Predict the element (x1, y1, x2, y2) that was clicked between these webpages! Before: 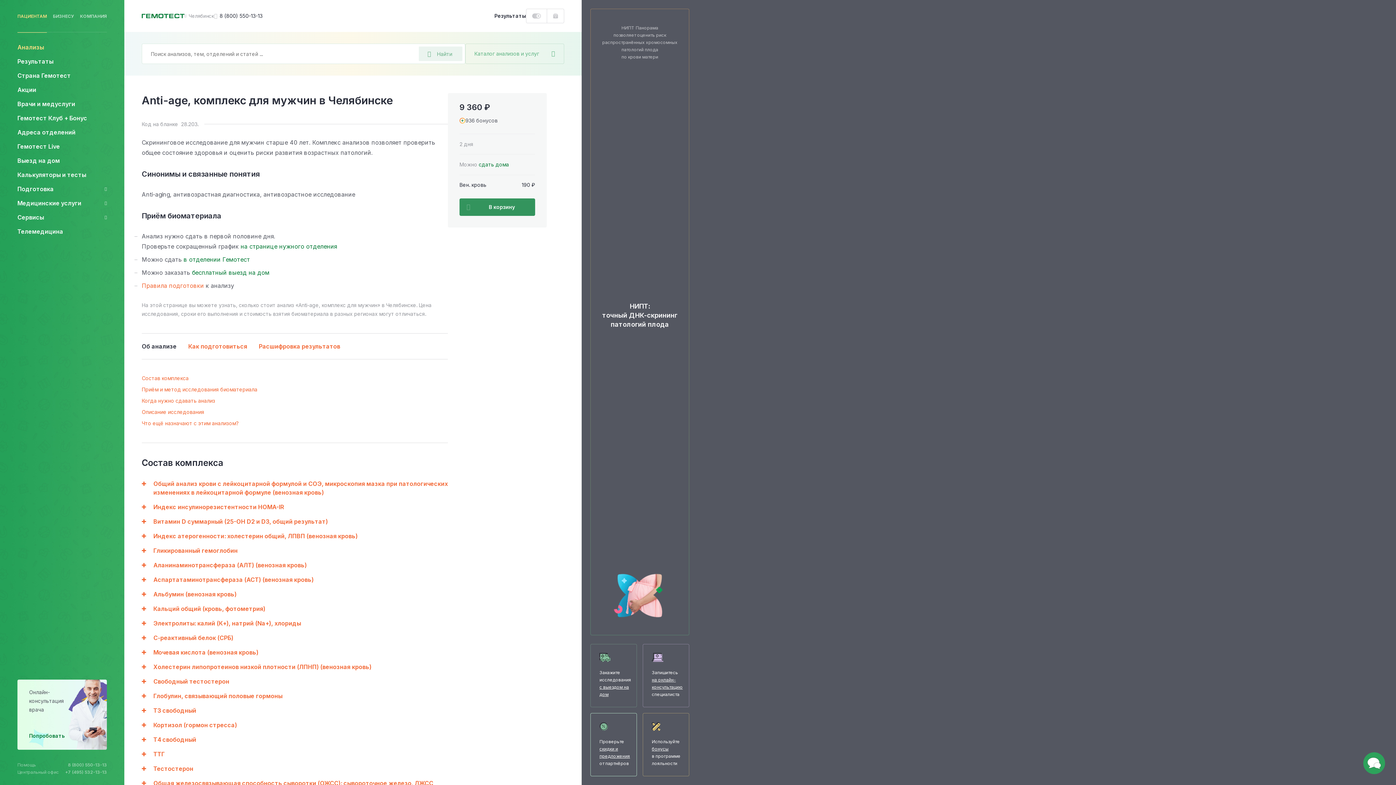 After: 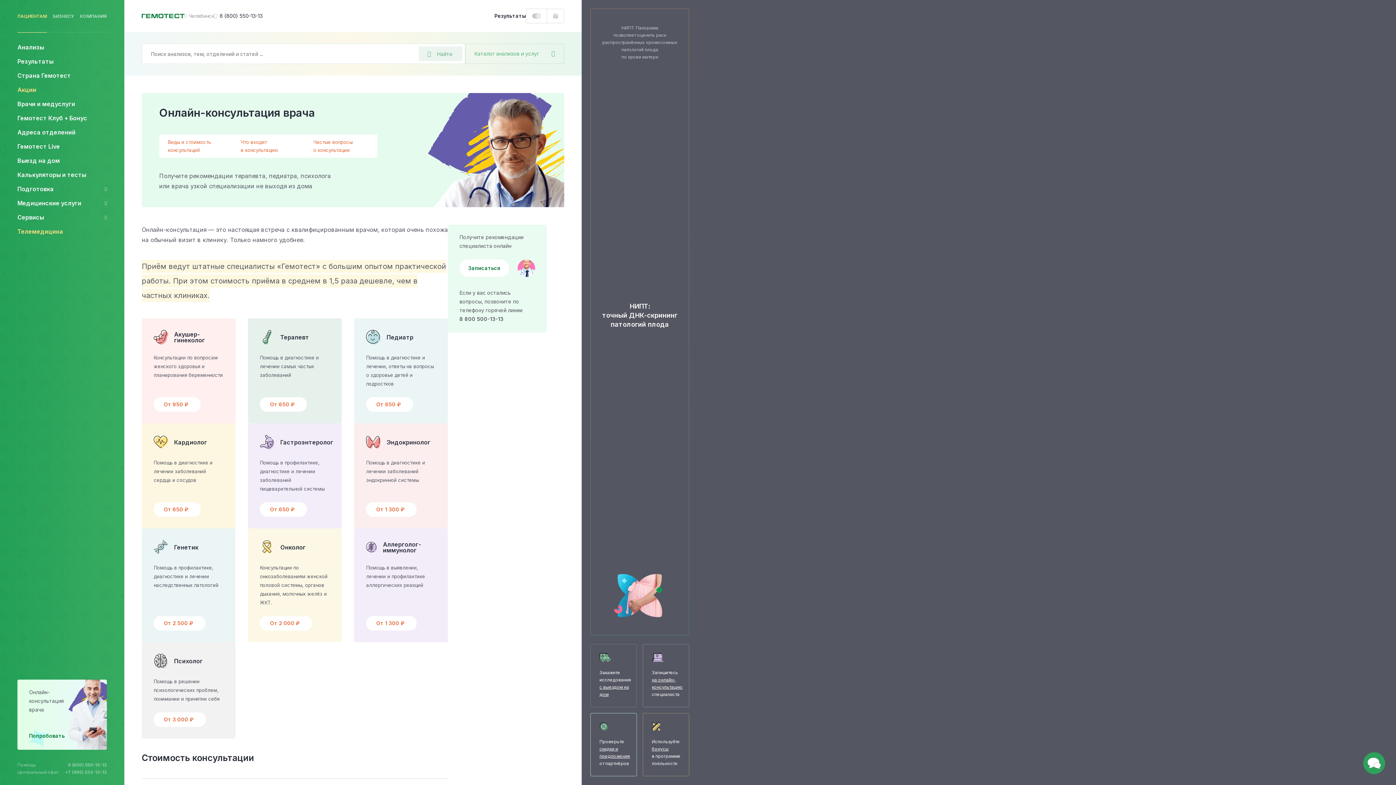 Action: bbox: (17, 227, 106, 236) label: Телемедицина